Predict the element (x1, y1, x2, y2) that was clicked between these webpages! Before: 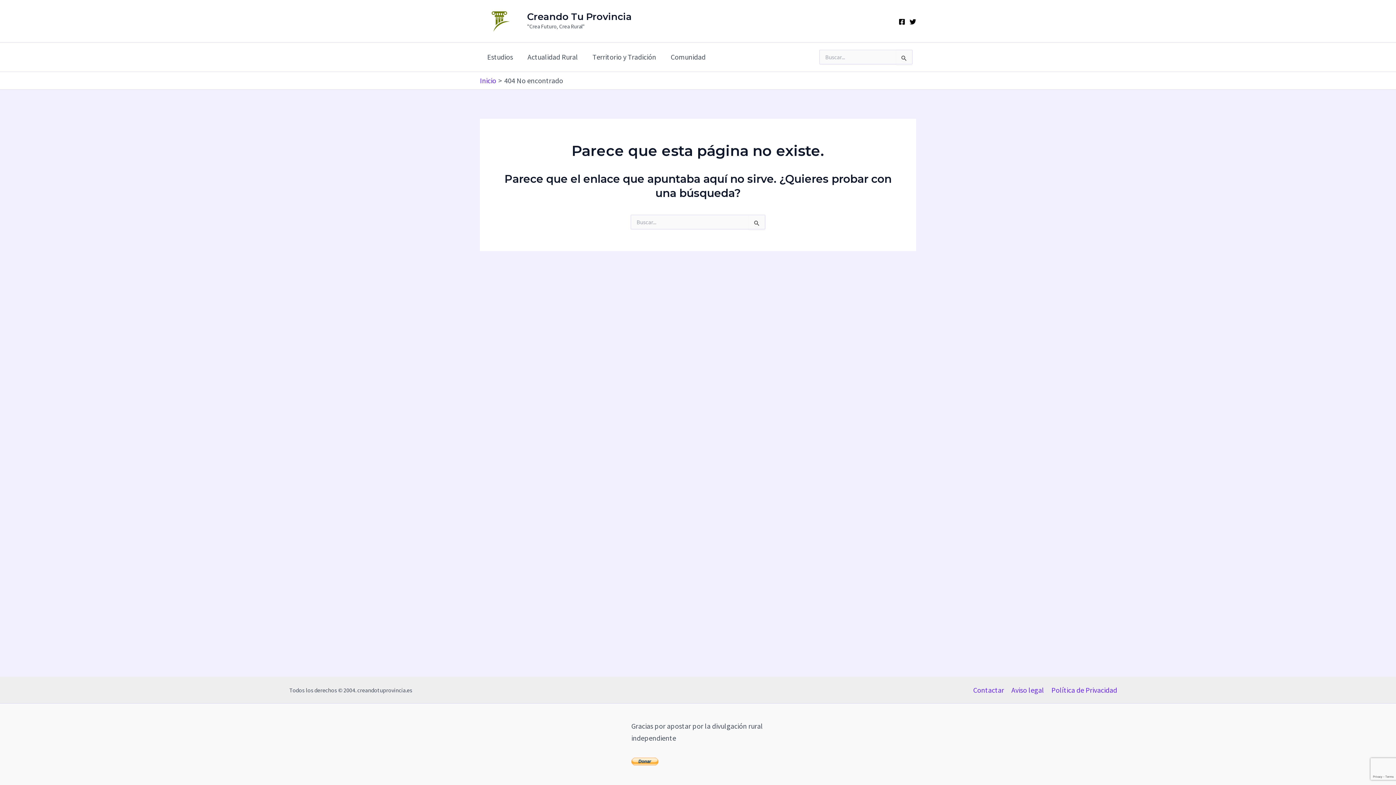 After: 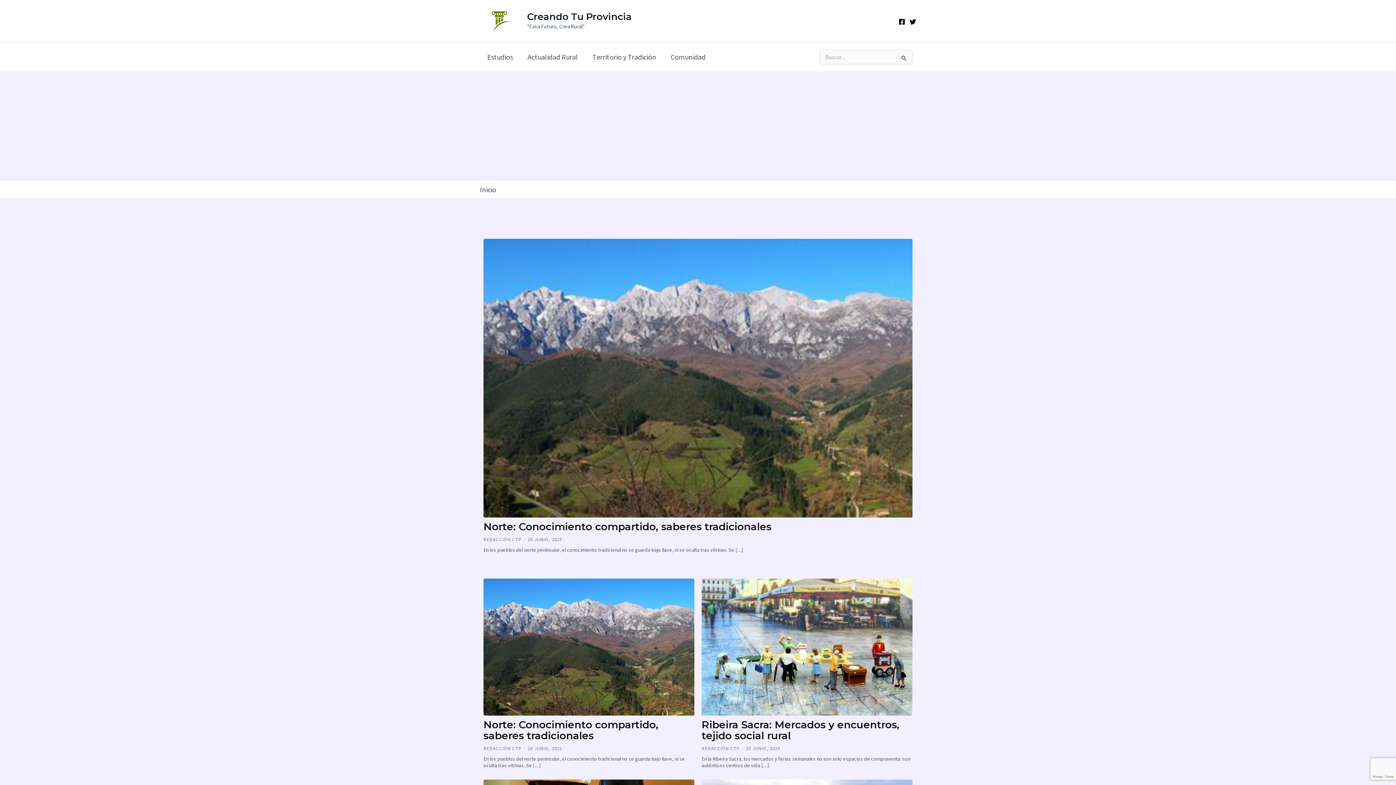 Action: bbox: (480, 15, 520, 24)